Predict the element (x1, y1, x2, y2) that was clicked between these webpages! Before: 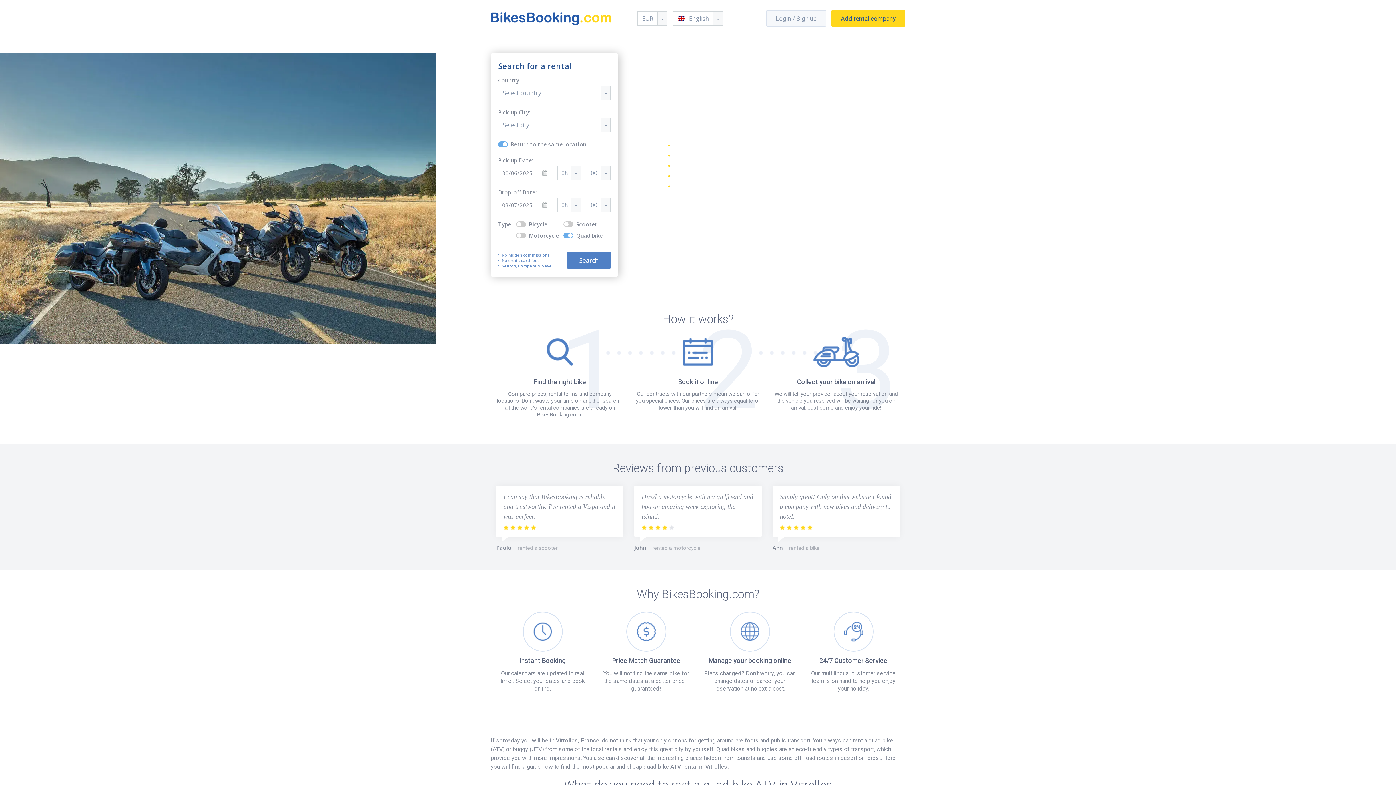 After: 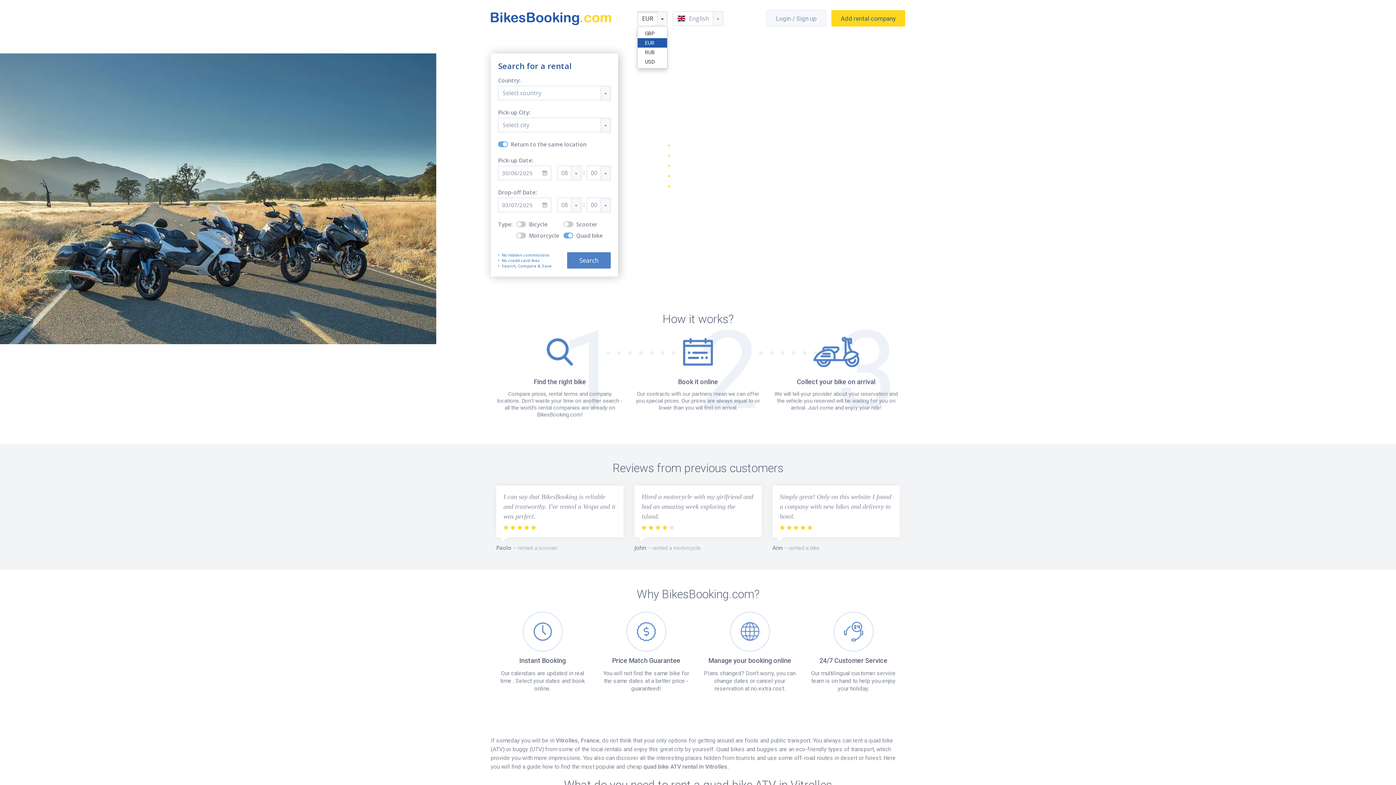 Action: label: EUR bbox: (637, 11, 667, 25)